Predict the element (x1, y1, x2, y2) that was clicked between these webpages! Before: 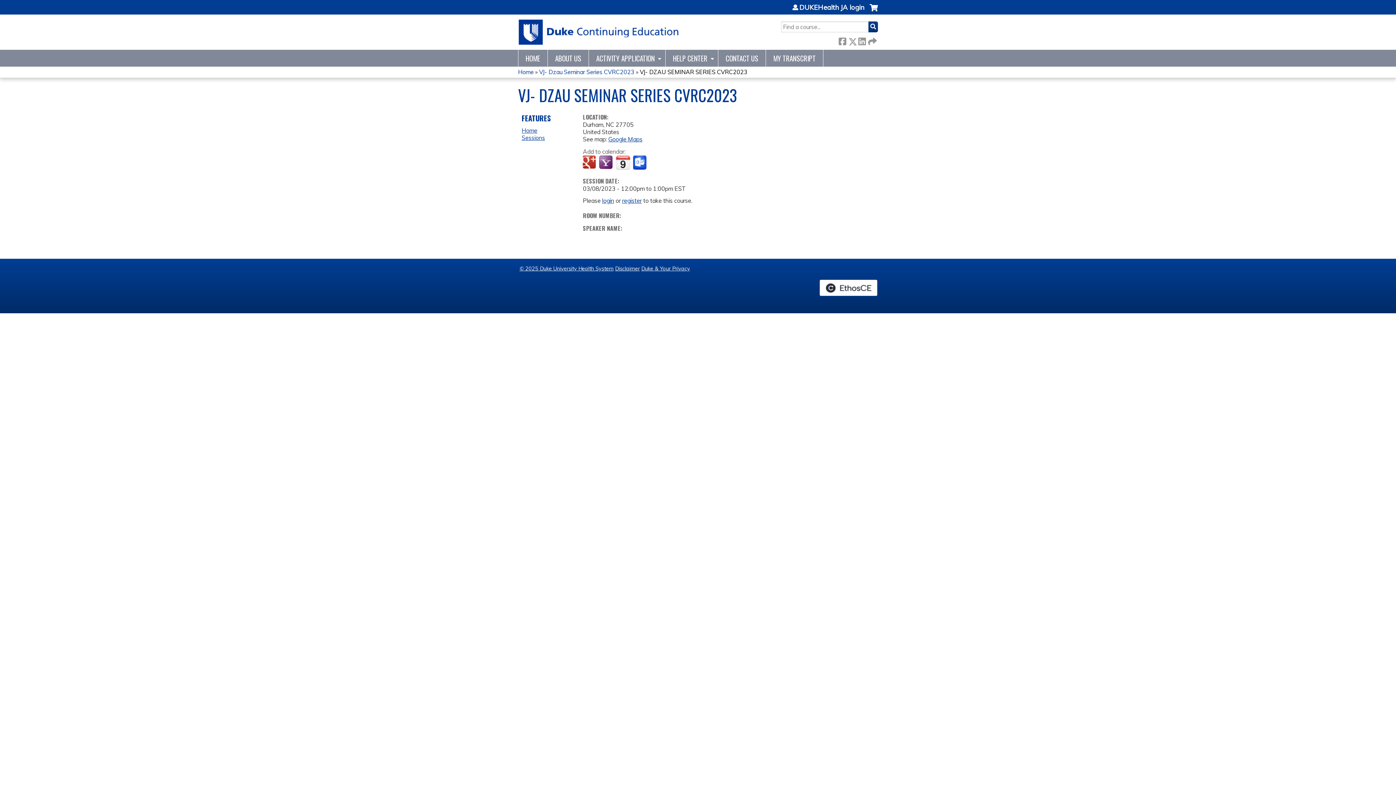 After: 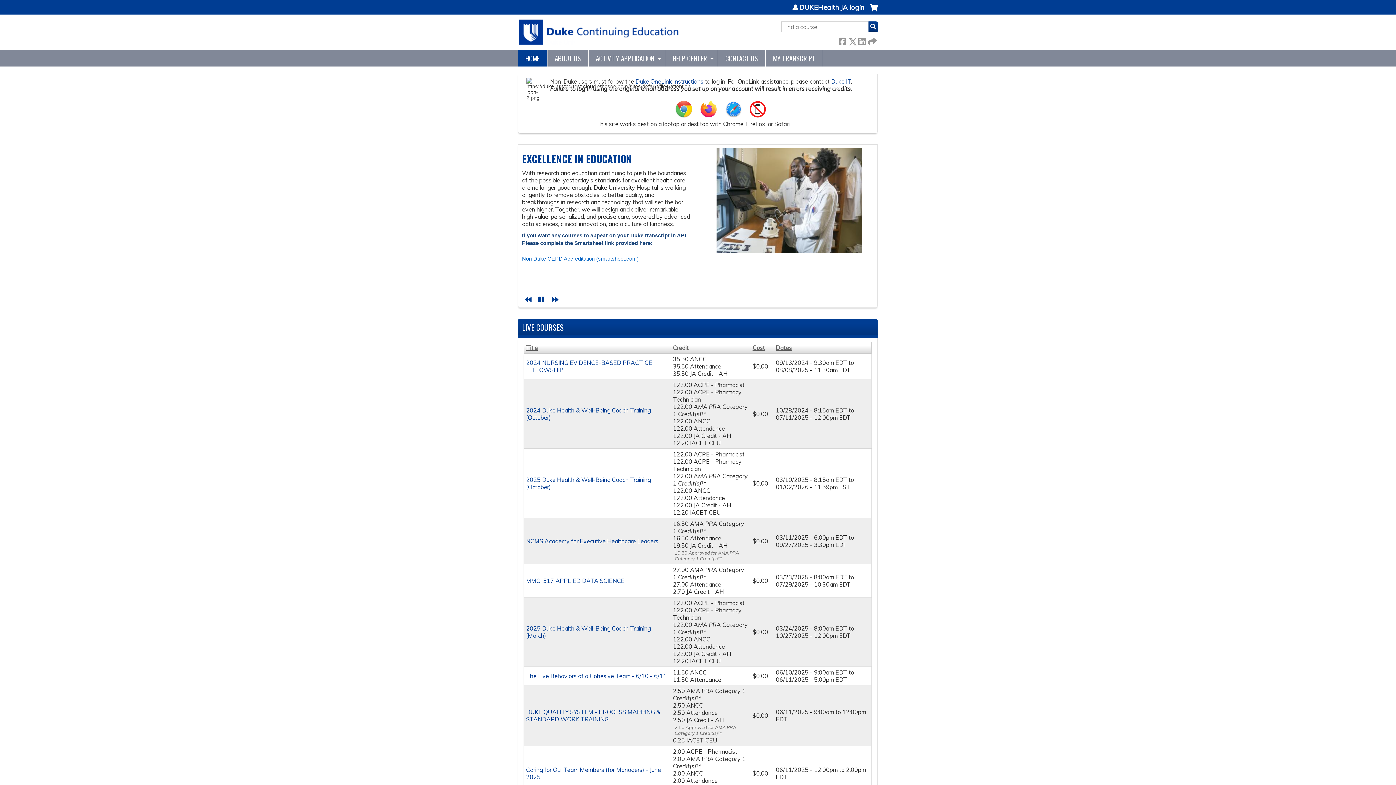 Action: bbox: (518, 49, 548, 66) label: HOME